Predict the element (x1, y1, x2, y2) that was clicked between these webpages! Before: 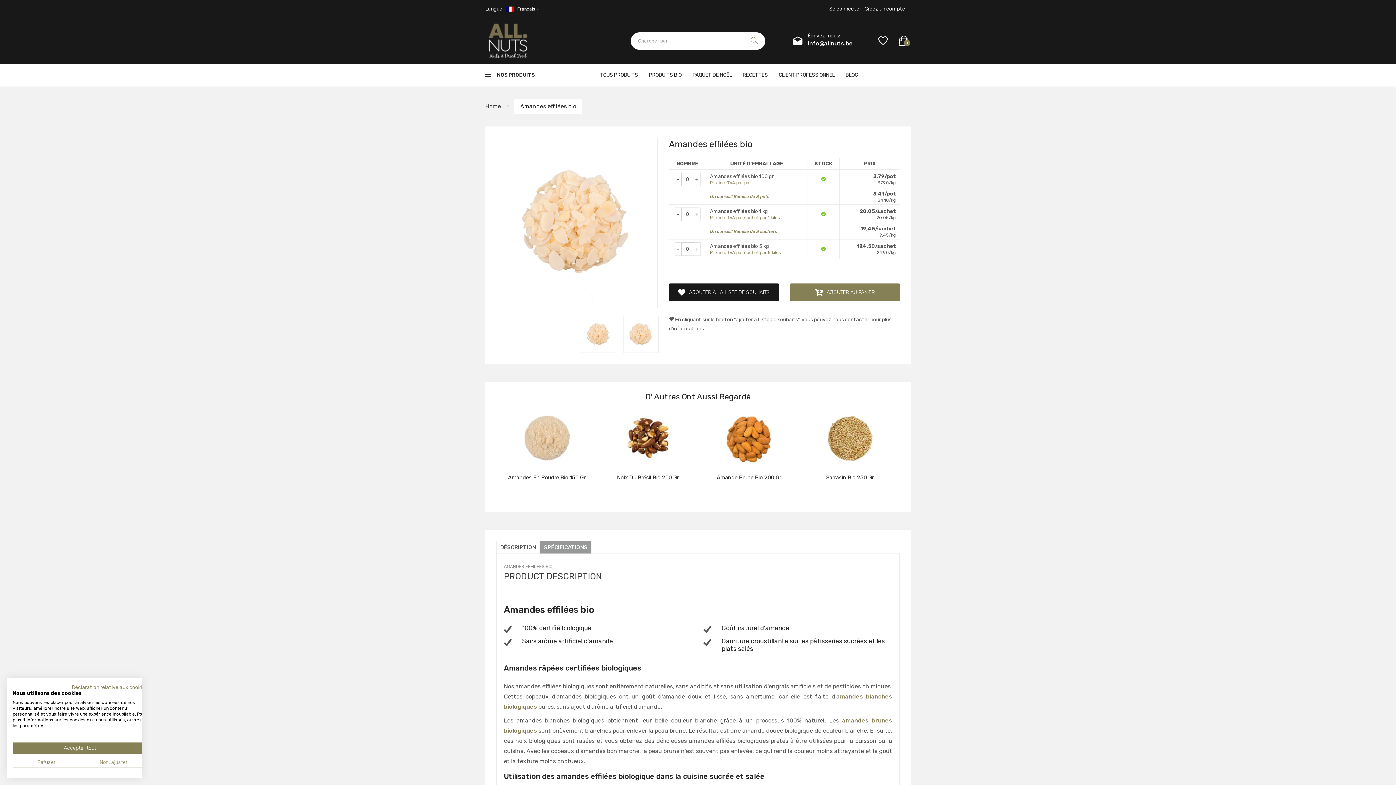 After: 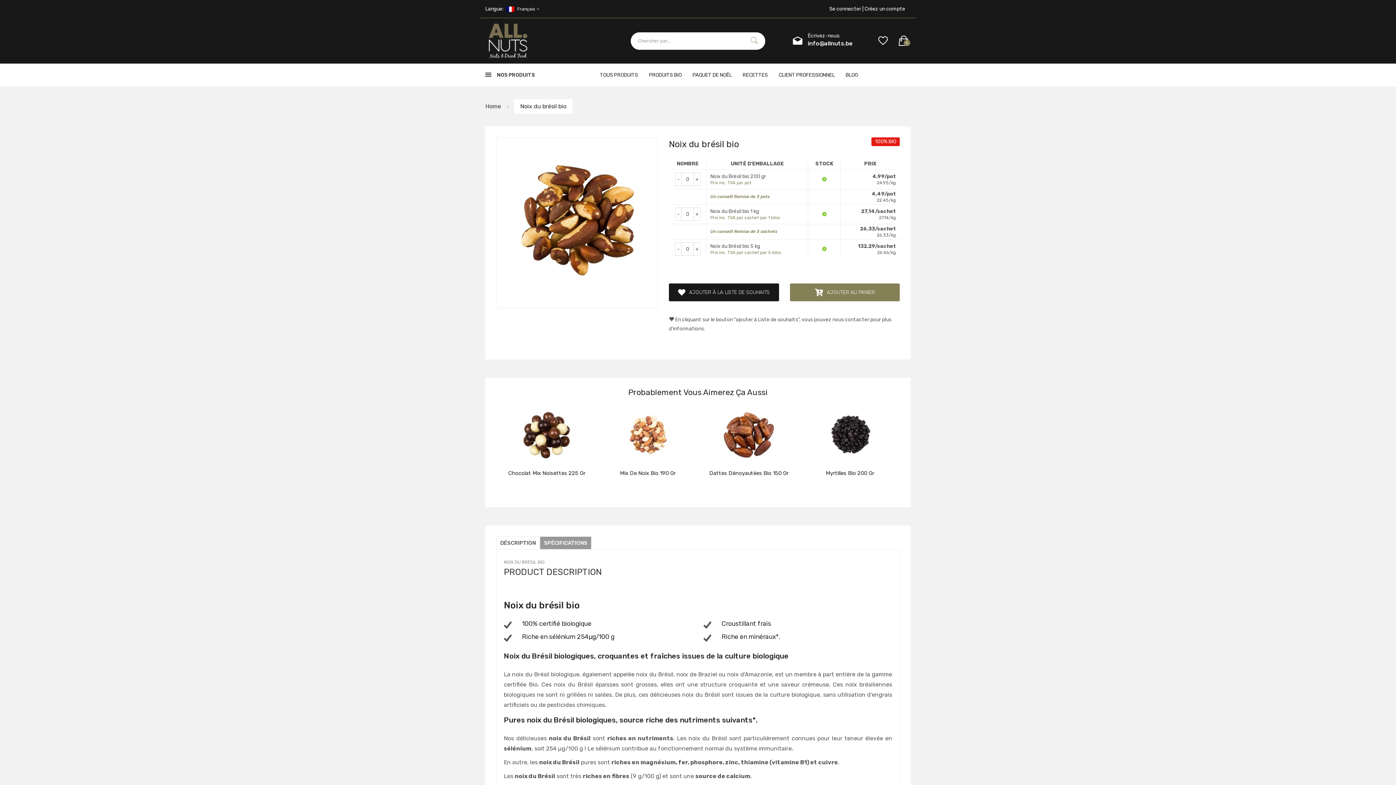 Action: bbox: (597, 410, 698, 501) label: Noix Du Brésil Bio 200 Gr
 Détails